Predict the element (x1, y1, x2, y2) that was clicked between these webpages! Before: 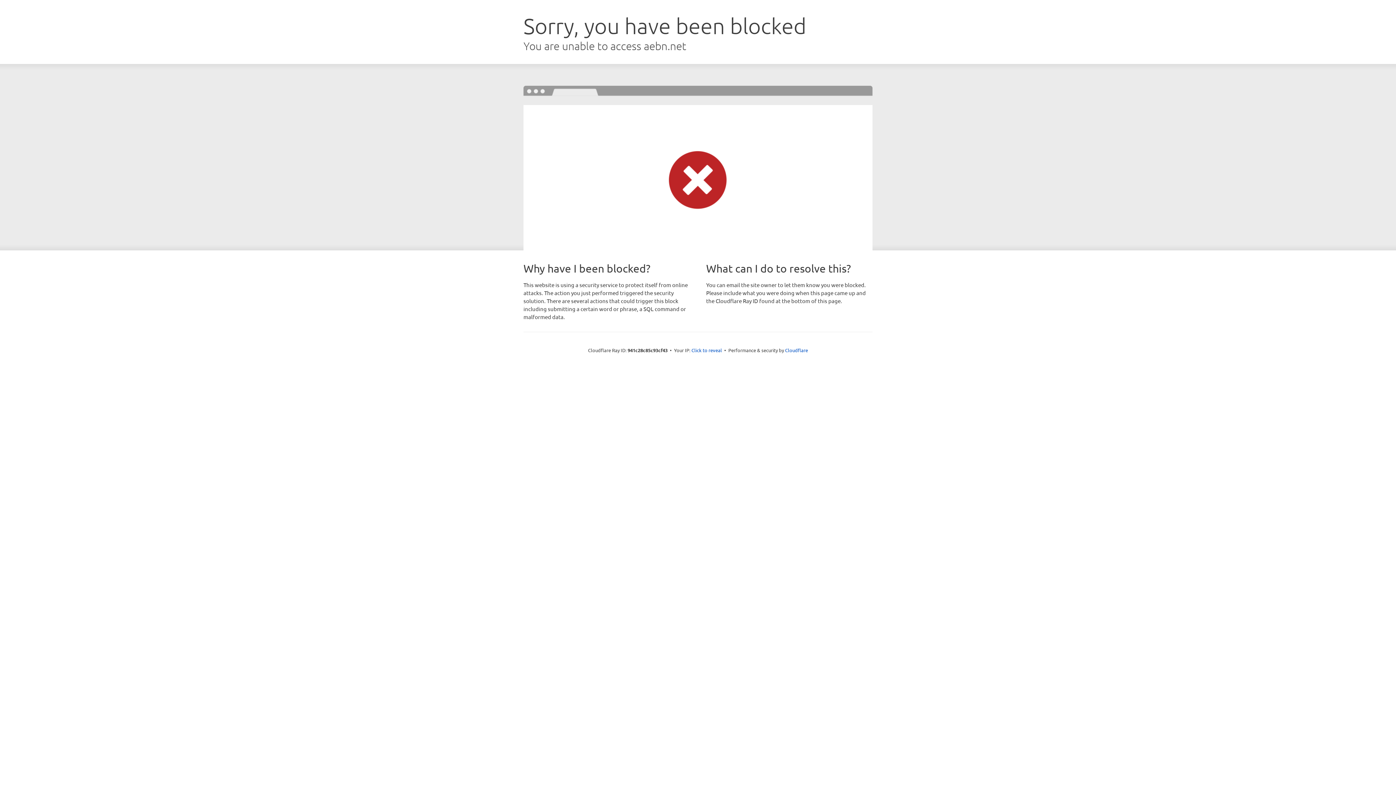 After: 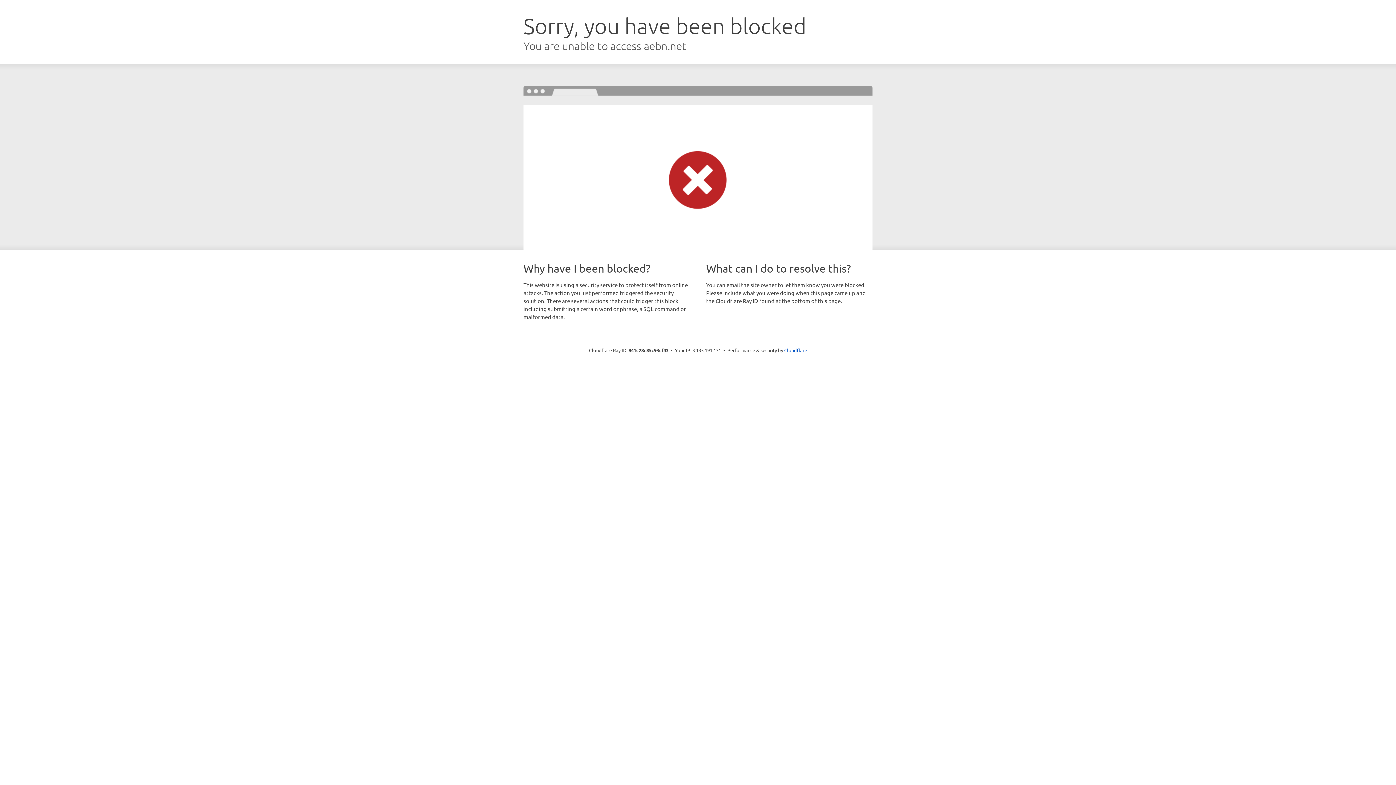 Action: label: Click to reveal bbox: (691, 346, 722, 353)